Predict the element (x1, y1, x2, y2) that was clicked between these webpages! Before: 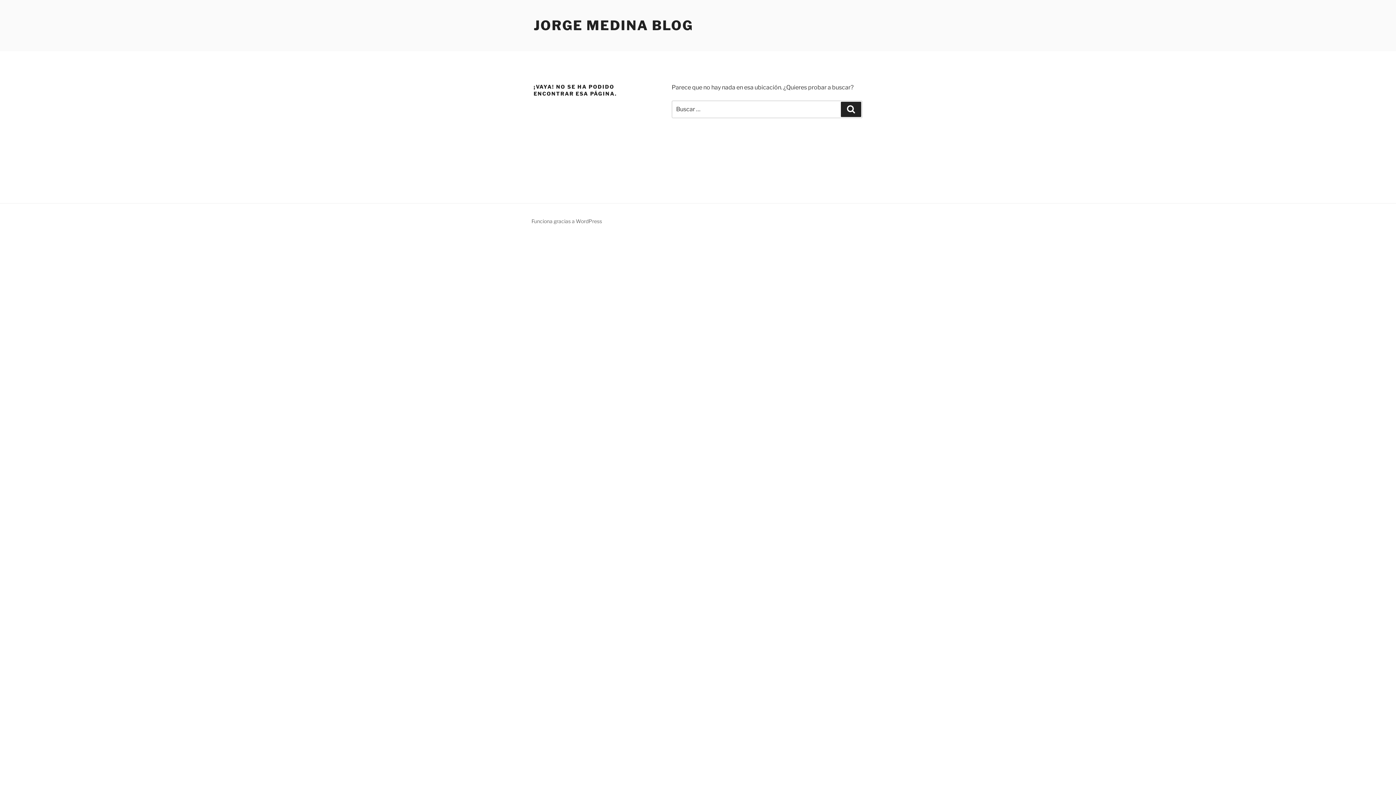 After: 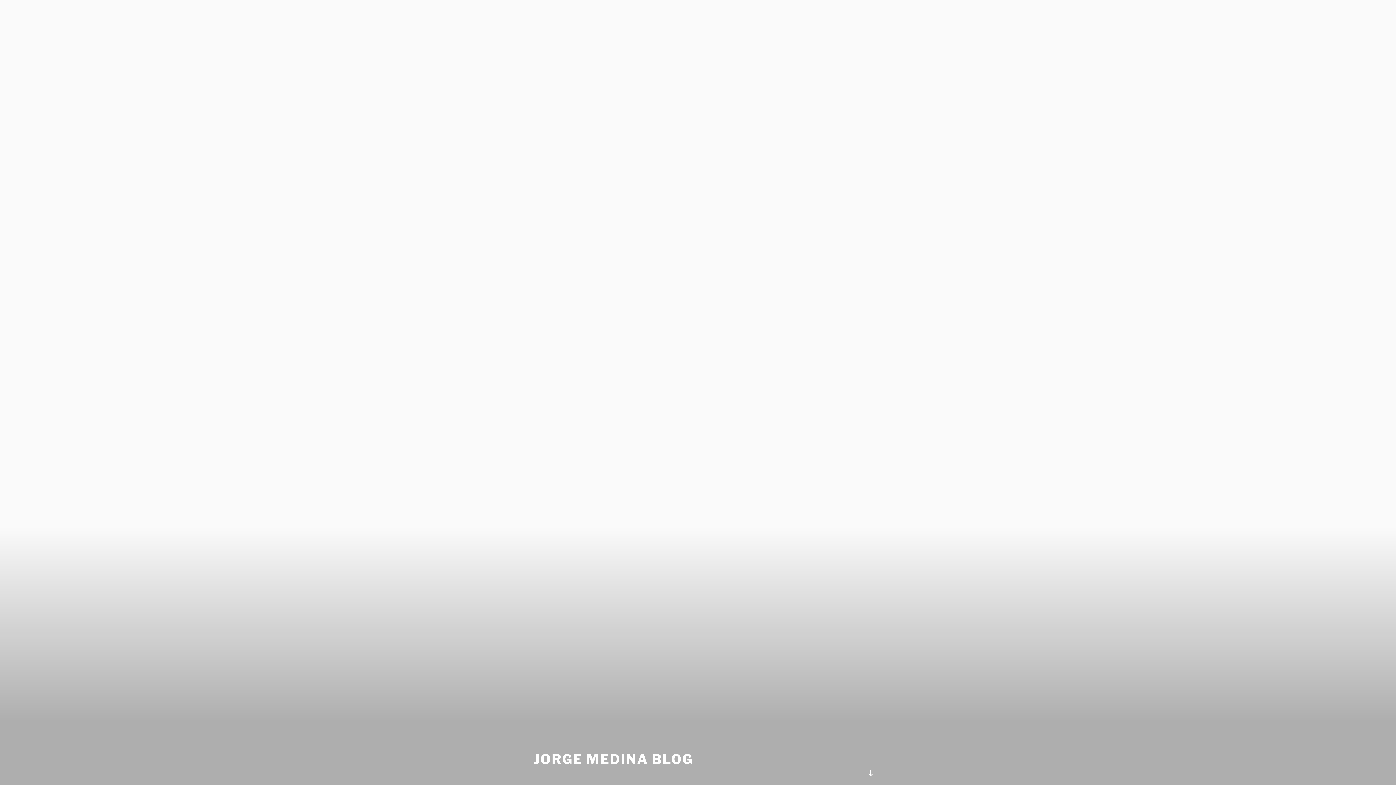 Action: bbox: (533, 17, 693, 33) label: JORGE MEDINA BLOG